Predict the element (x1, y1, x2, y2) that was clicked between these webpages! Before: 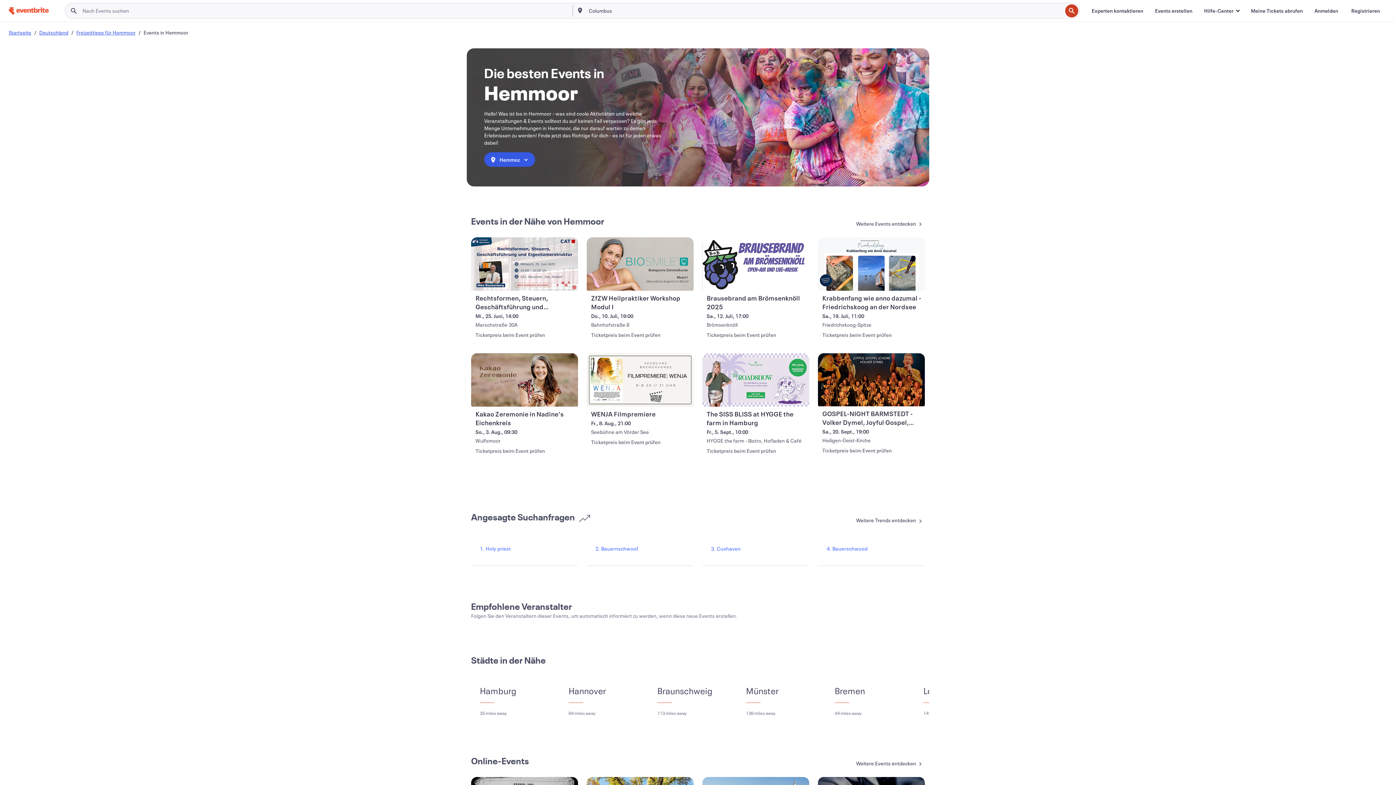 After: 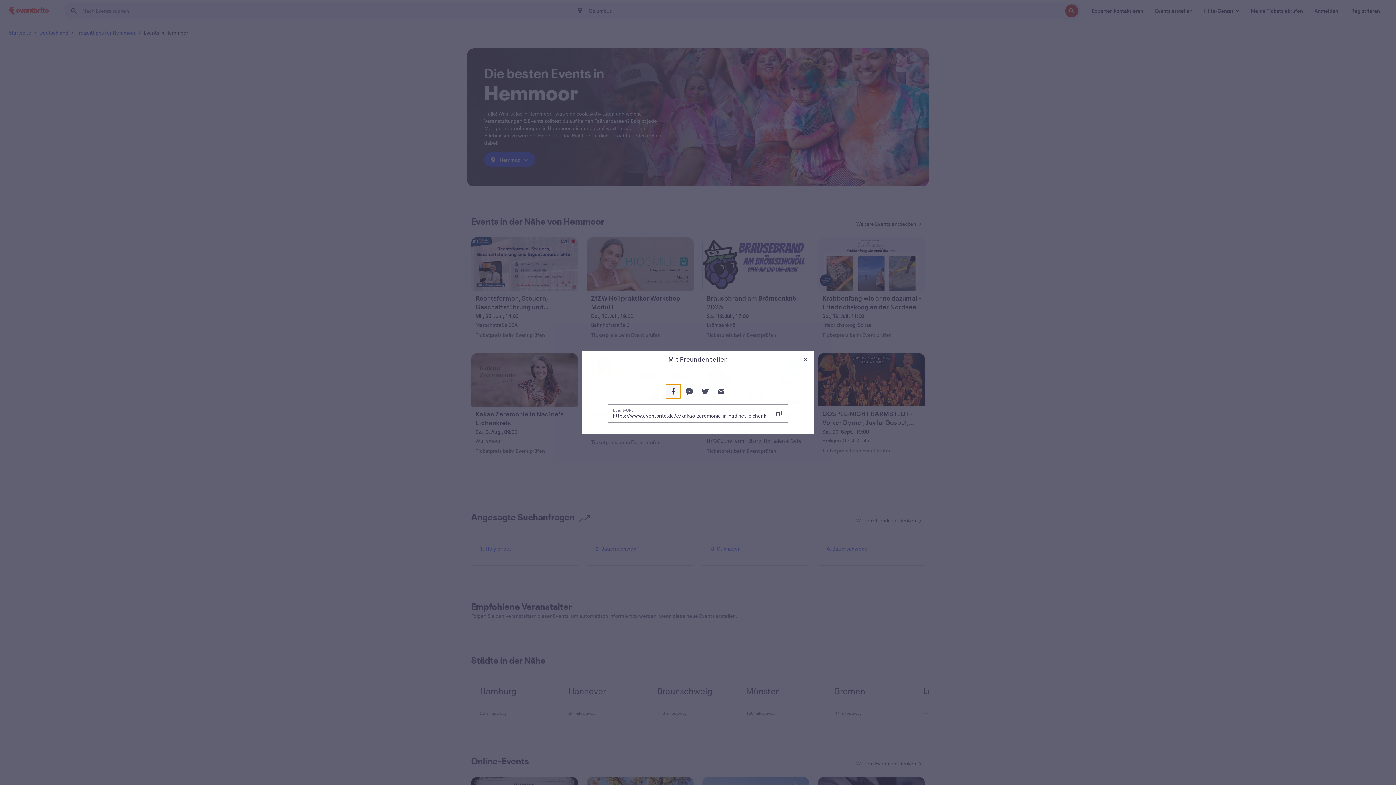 Action: label: Dieses Event teilen: Kakao Zeremonie in Nadine's Eichenkreis bbox: (560, 390, 575, 405)